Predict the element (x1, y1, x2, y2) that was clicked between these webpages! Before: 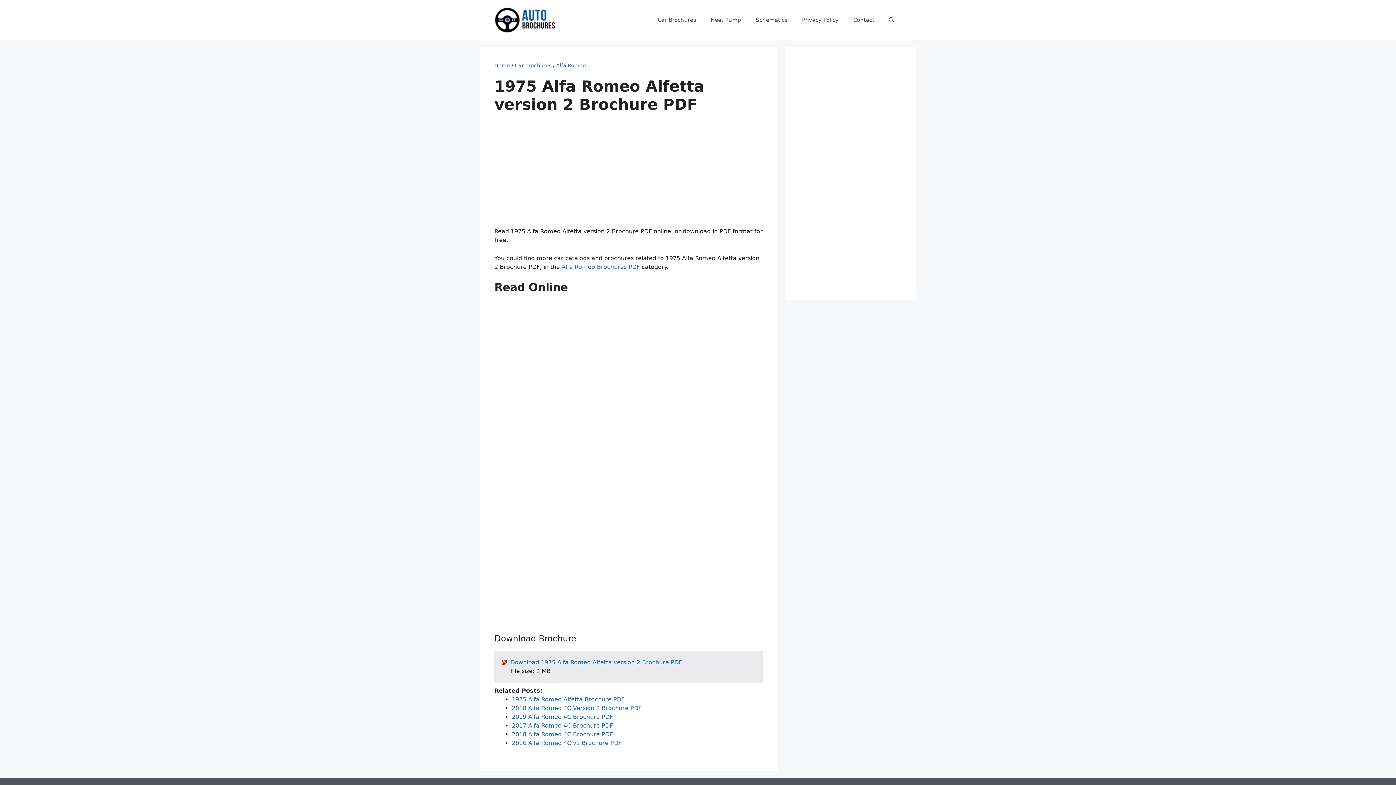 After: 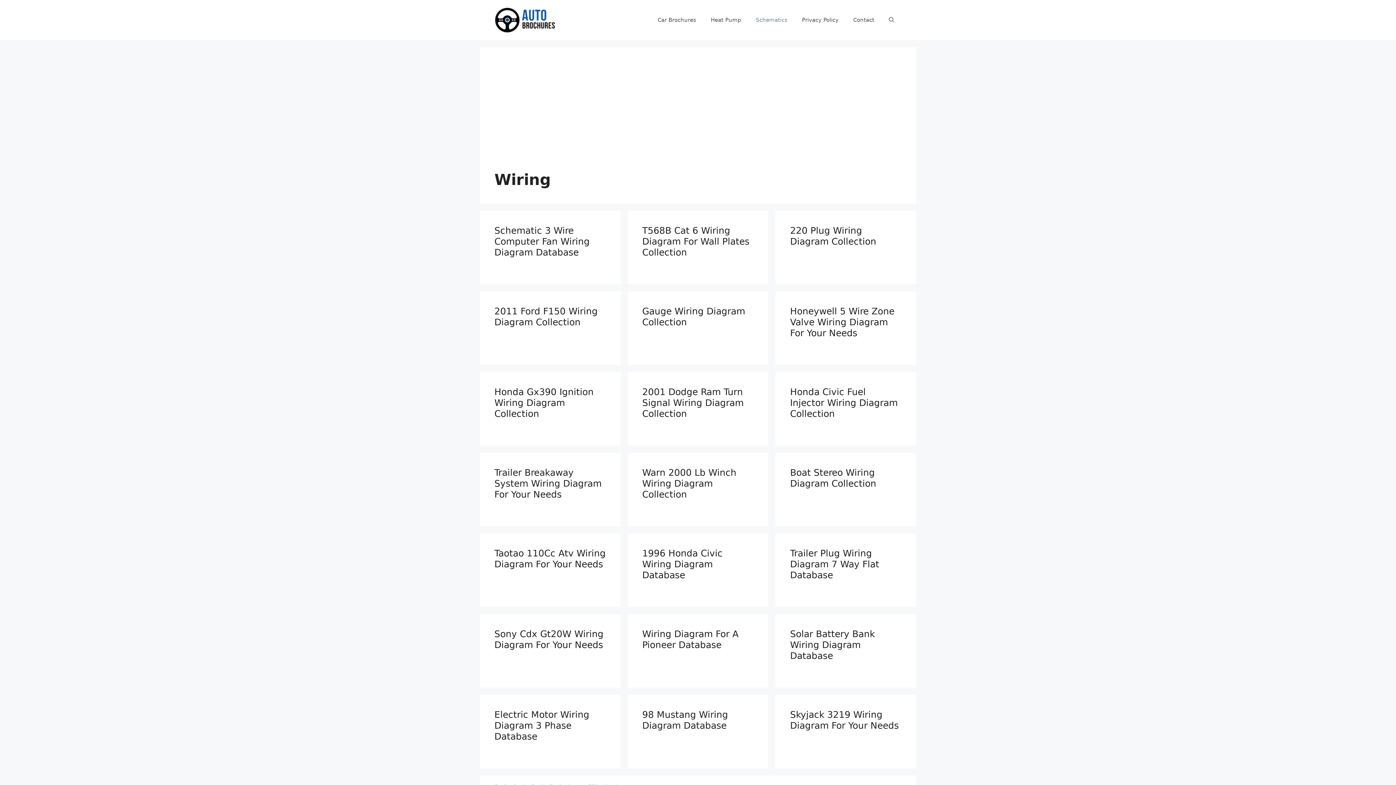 Action: bbox: (748, 9, 794, 30) label: Schematics